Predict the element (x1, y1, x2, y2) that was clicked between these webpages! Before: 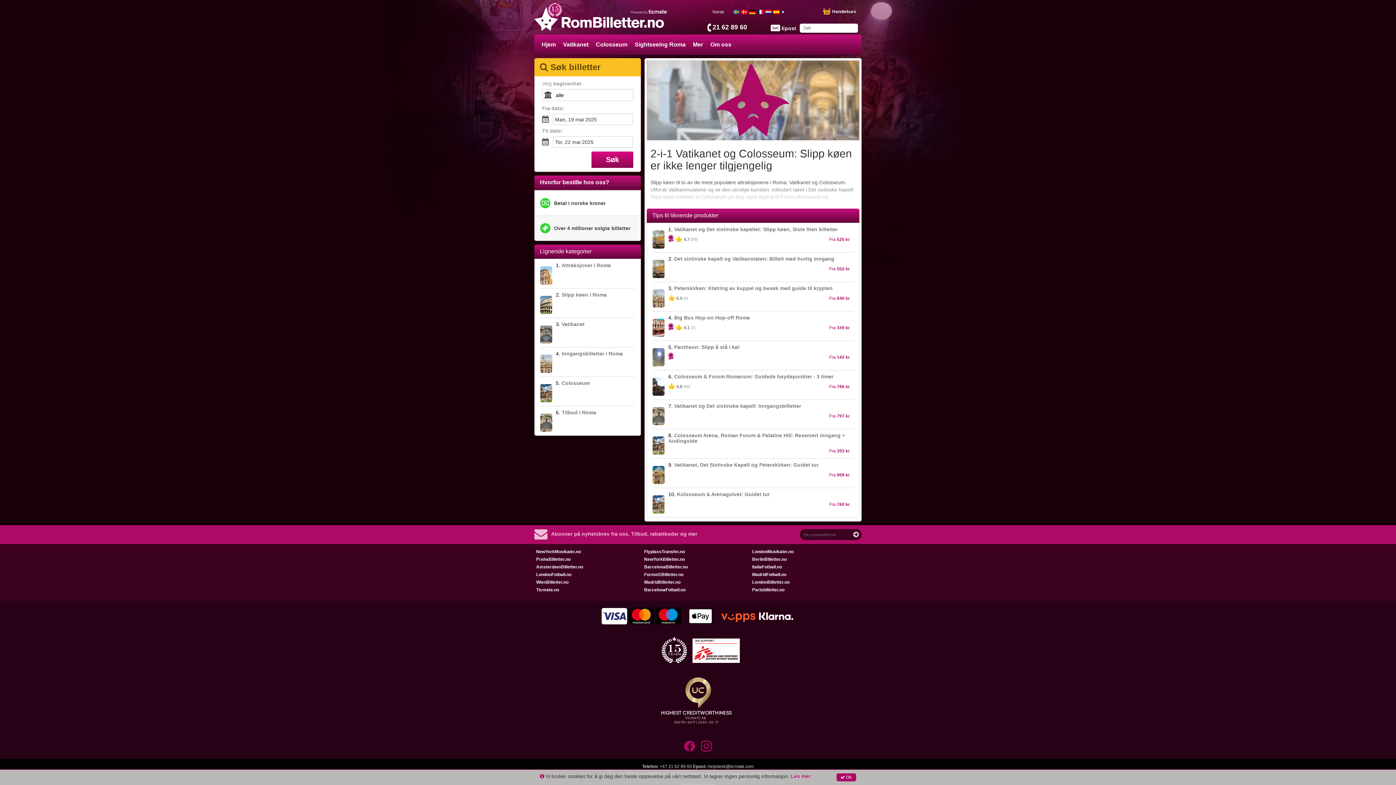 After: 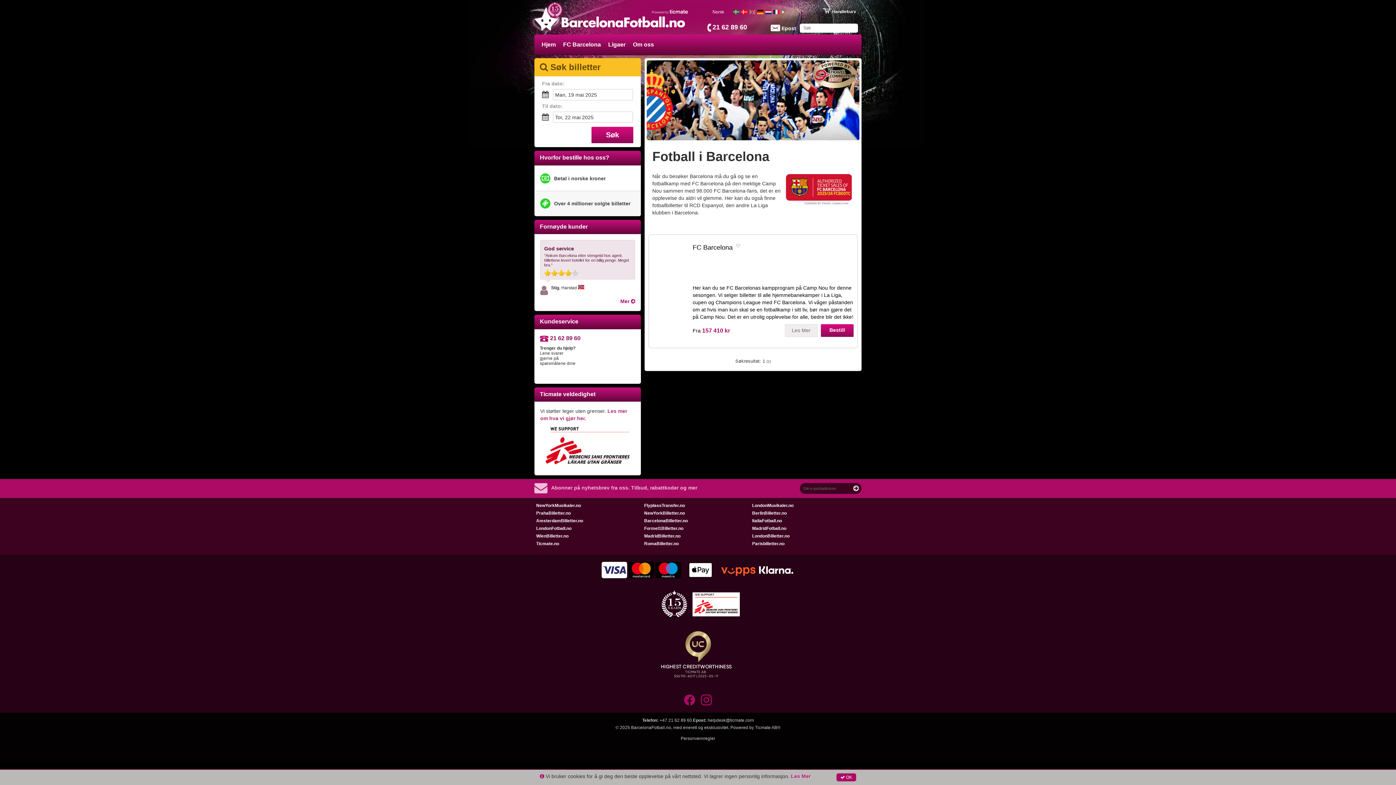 Action: label: BarcelonaFotball.no bbox: (644, 587, 685, 592)